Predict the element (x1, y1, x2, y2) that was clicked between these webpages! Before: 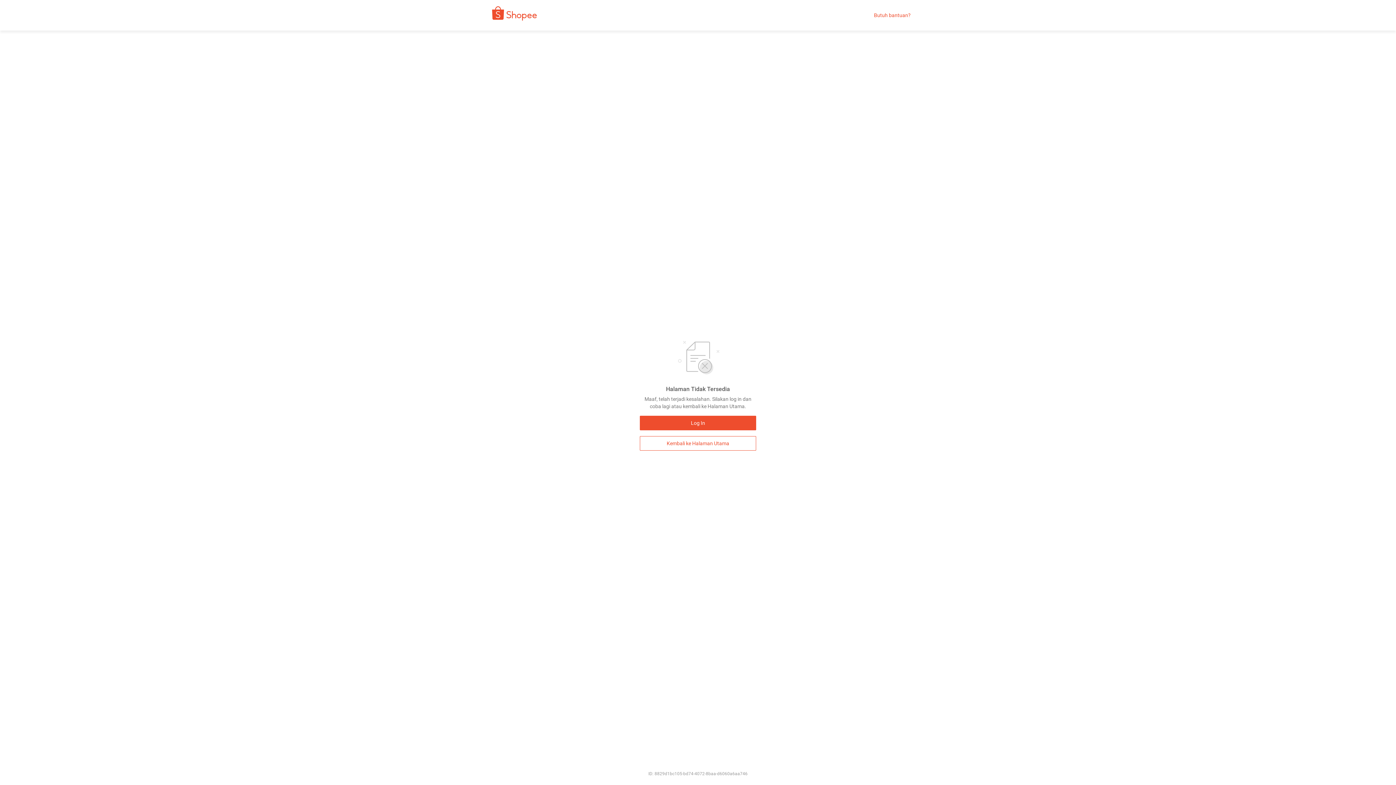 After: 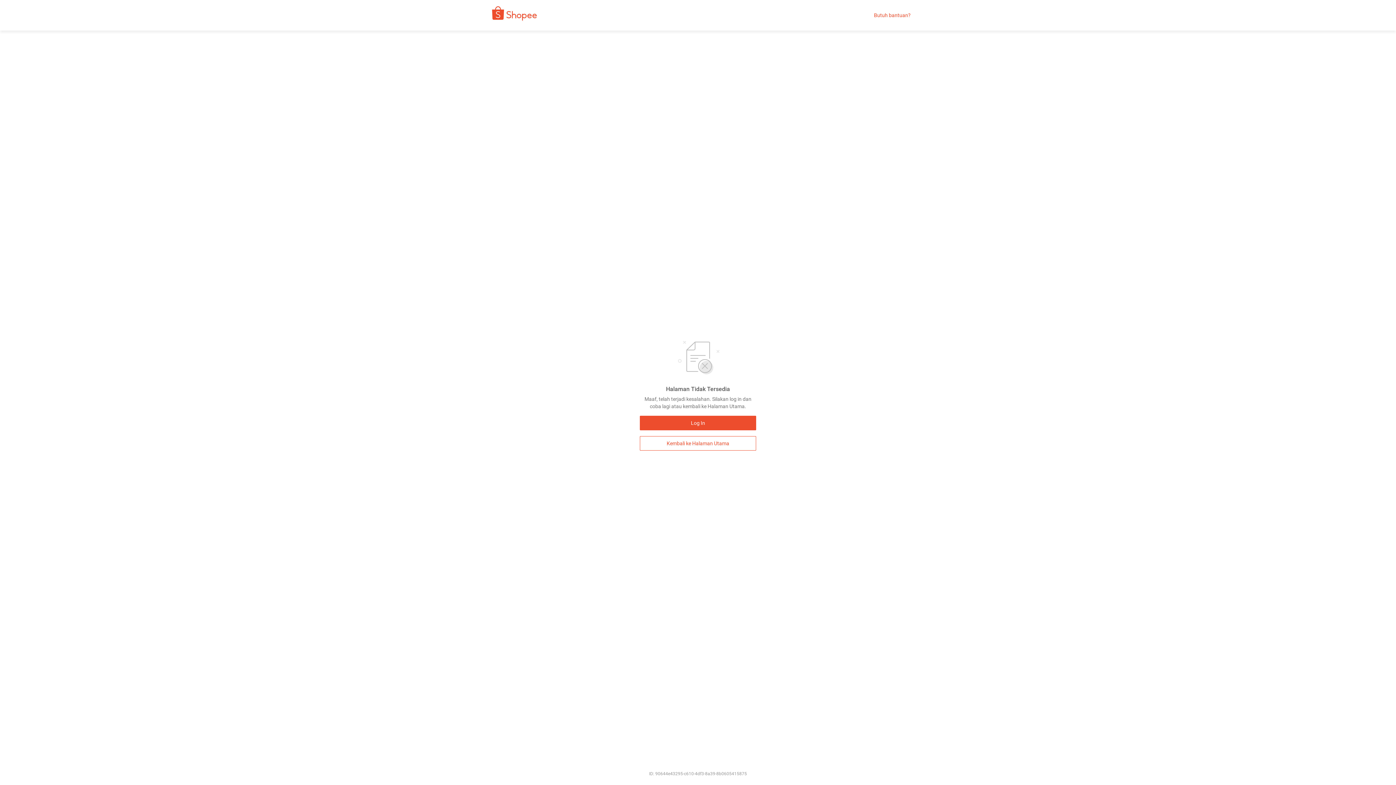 Action: label: Kembali ke Halaman Utama bbox: (640, 436, 756, 450)